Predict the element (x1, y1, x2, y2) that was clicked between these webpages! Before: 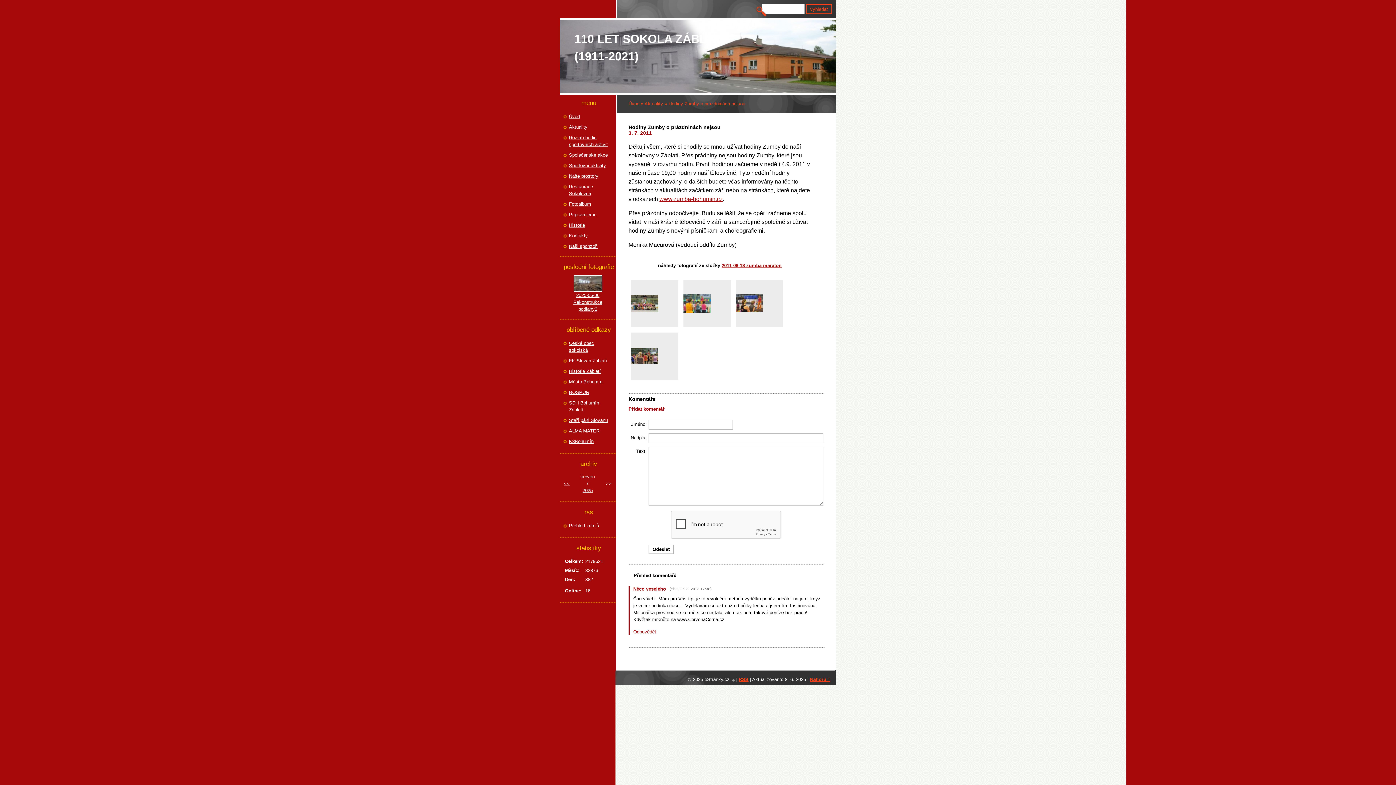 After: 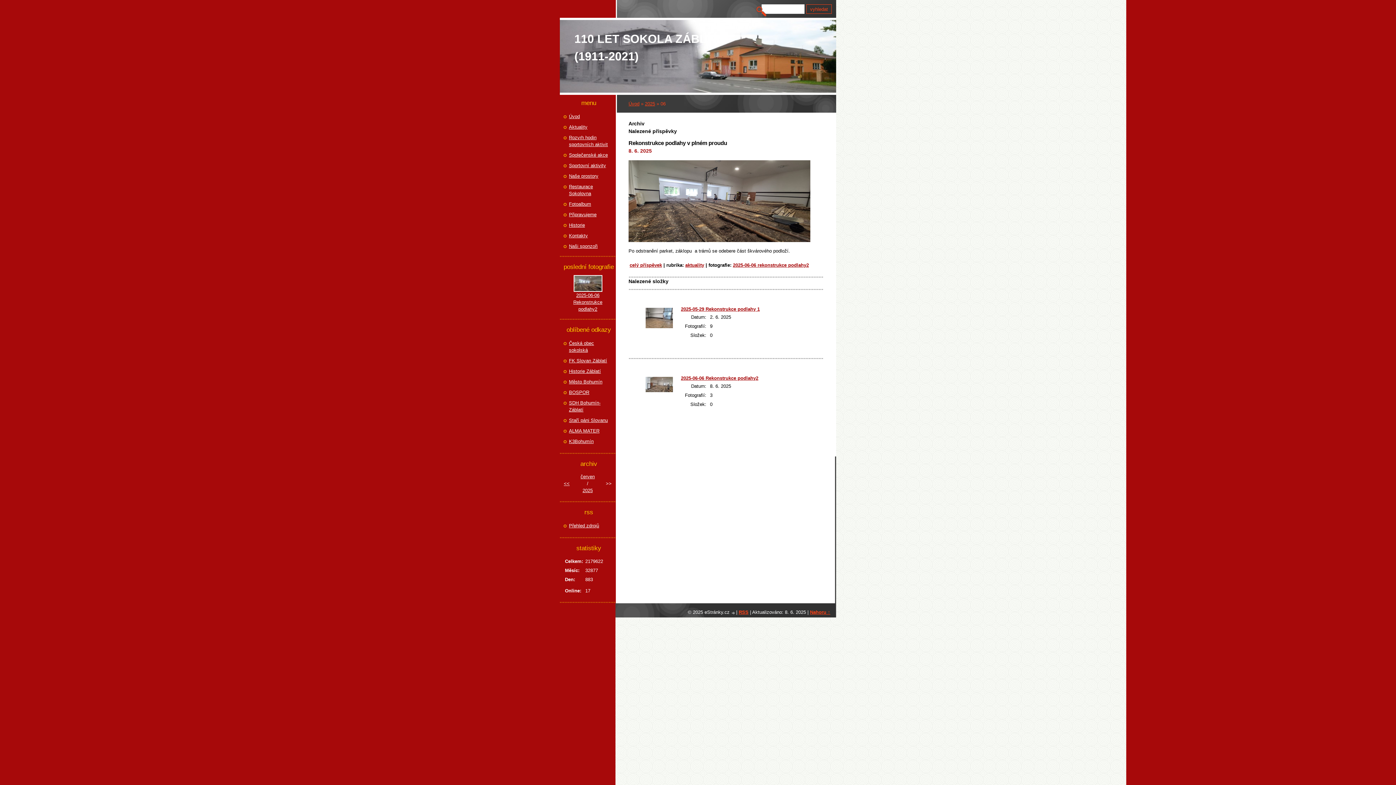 Action: label: červen bbox: (574, 473, 601, 480)